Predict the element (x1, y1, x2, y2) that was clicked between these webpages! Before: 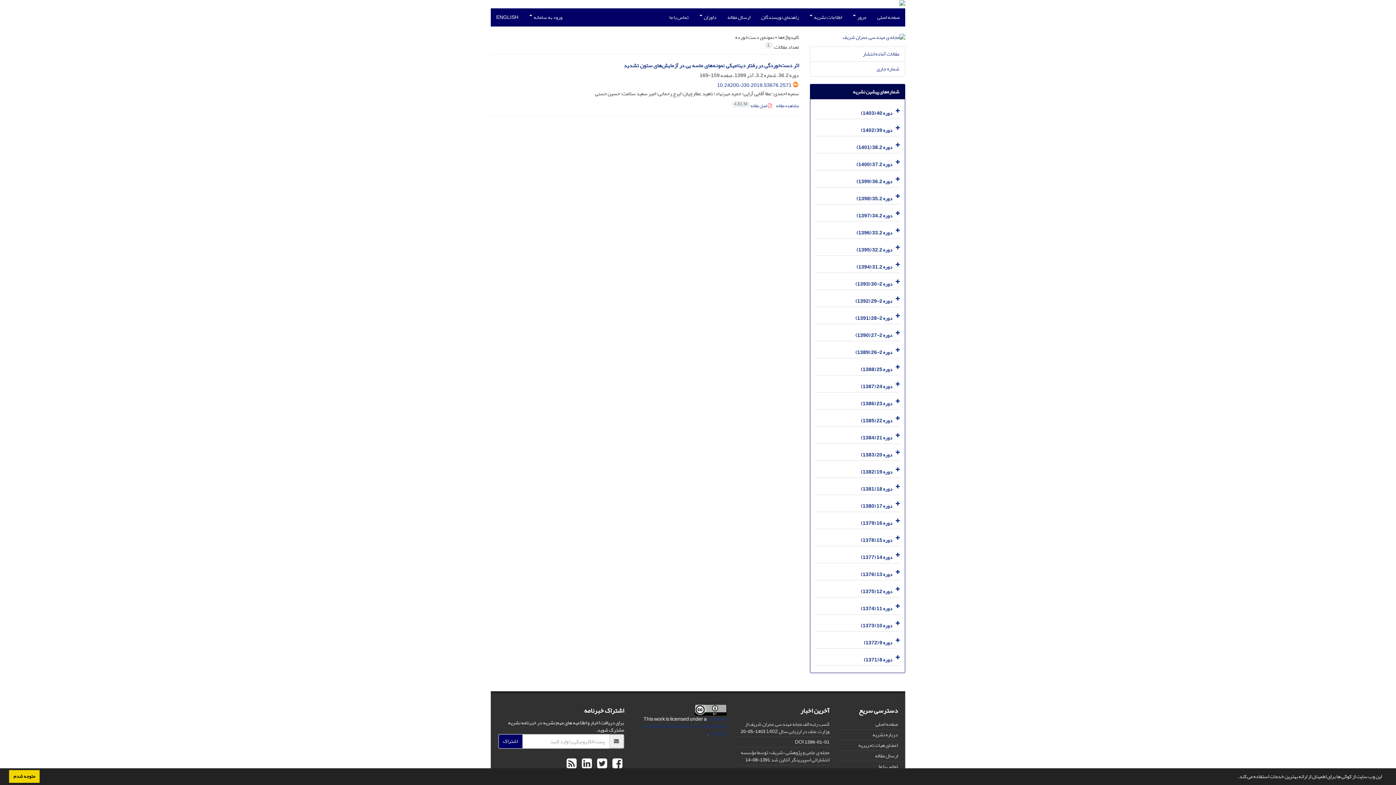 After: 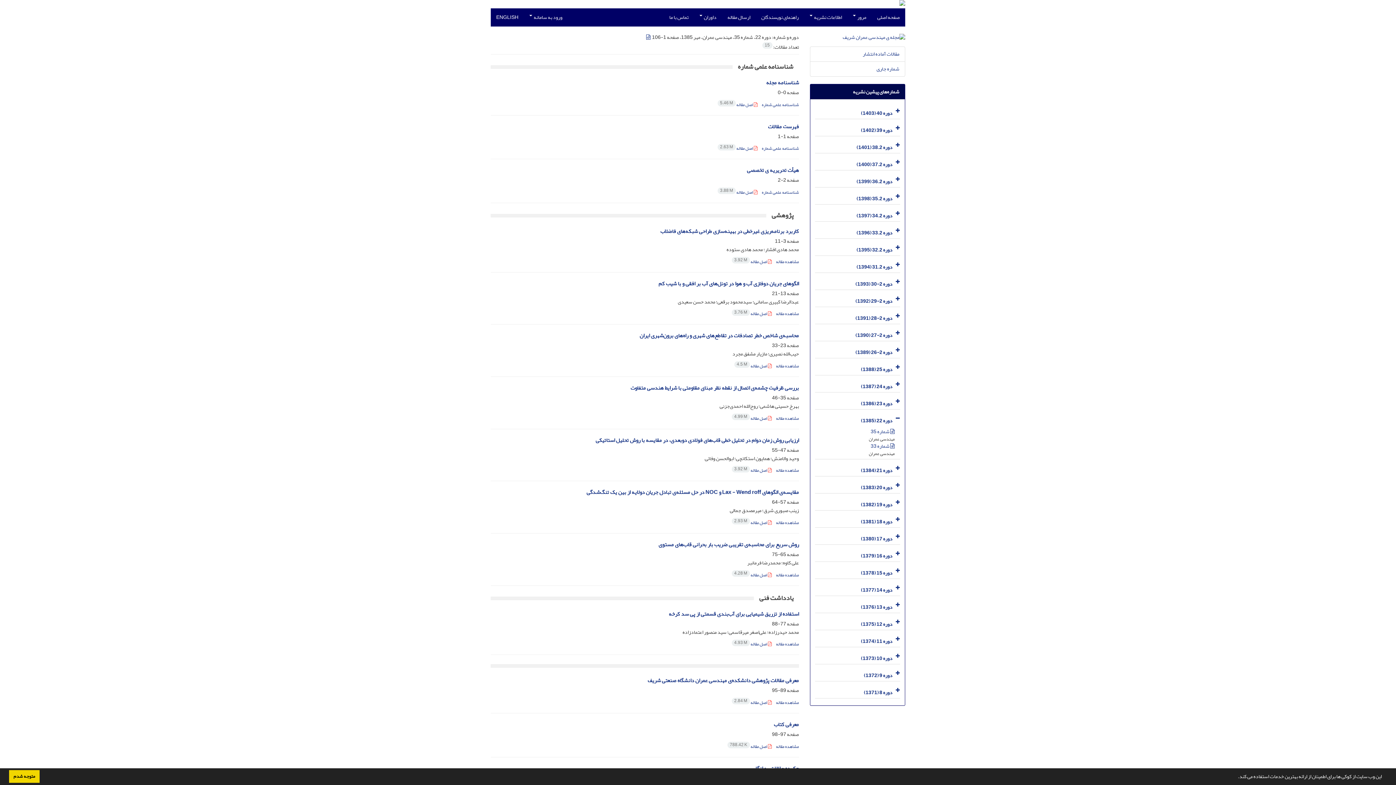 Action: label: دوره 22 (1385) bbox: (861, 415, 892, 425)